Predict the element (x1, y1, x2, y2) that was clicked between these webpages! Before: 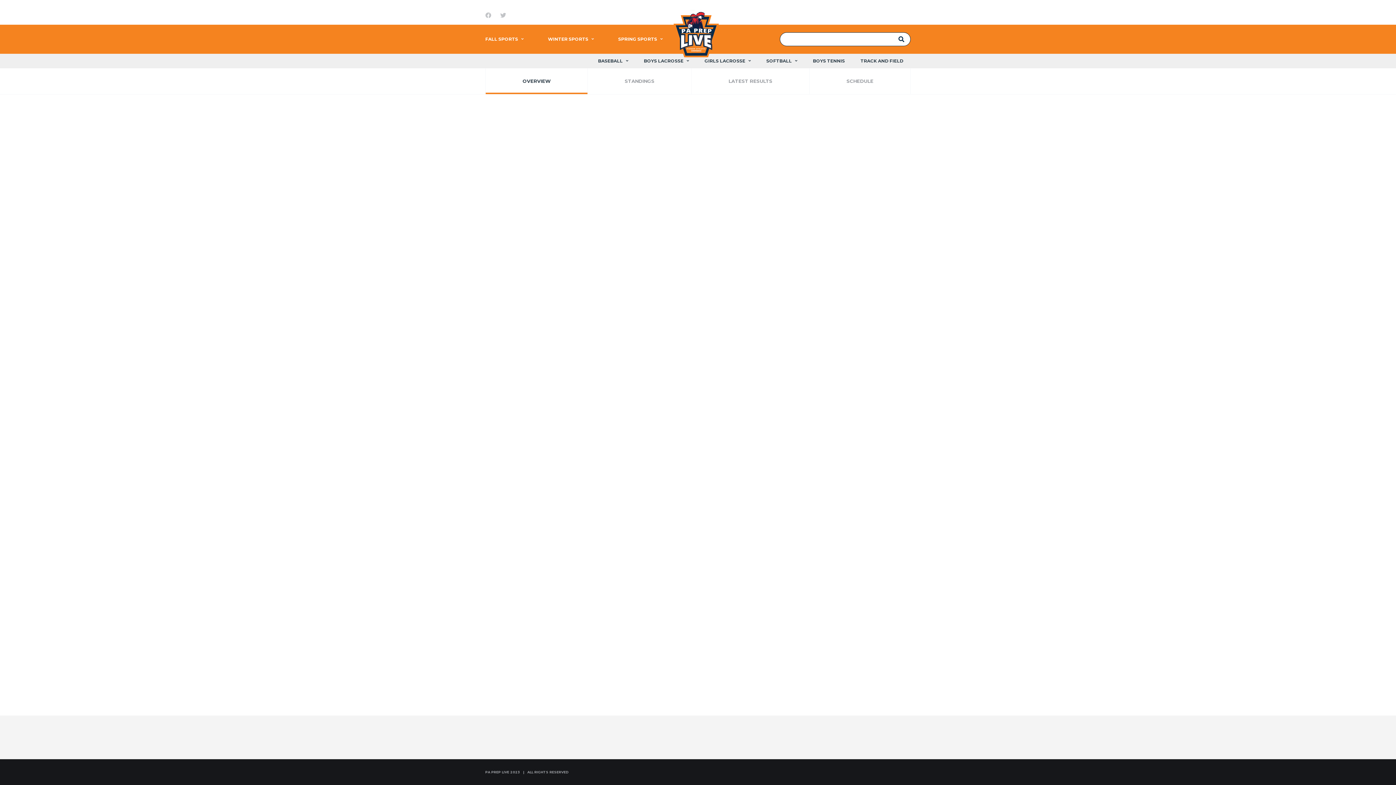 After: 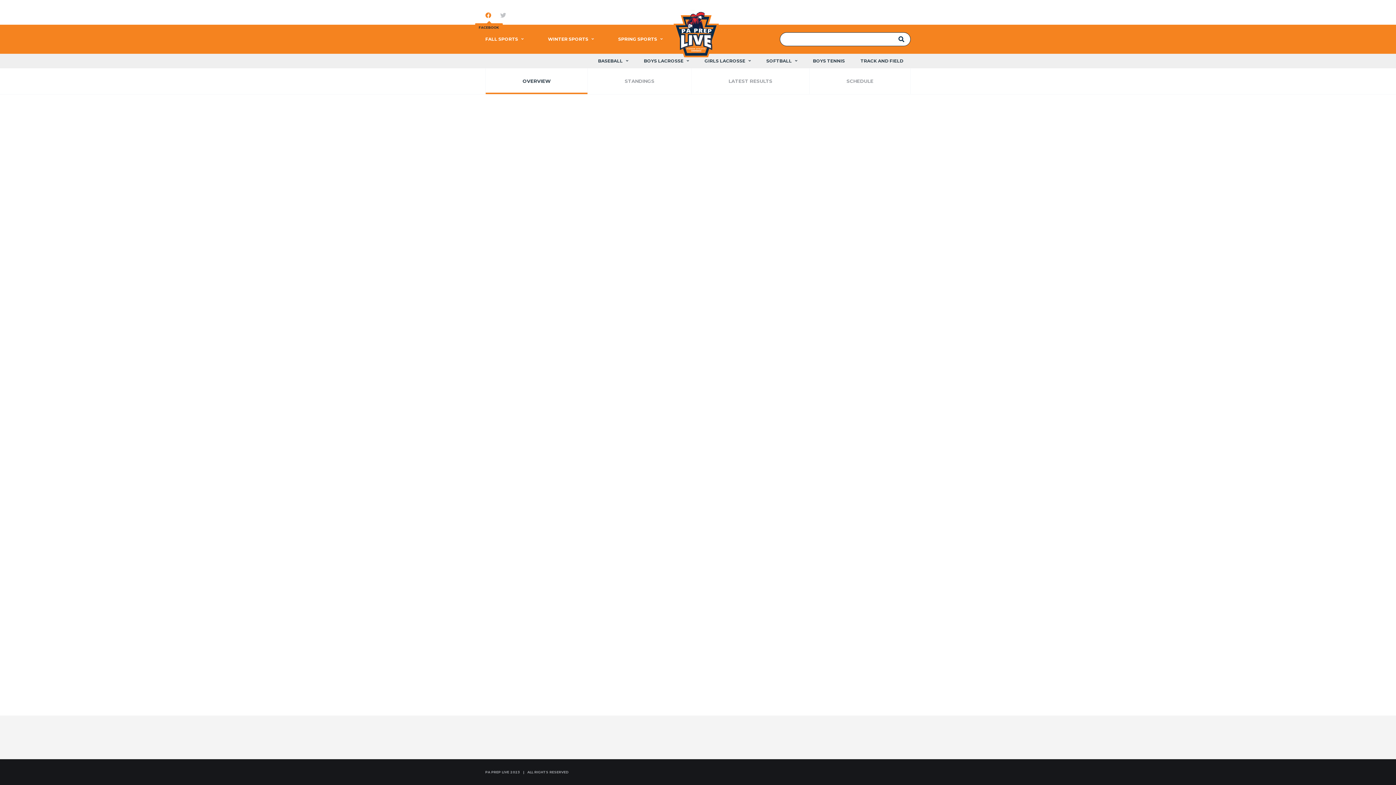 Action: bbox: (485, 11, 493, 20)